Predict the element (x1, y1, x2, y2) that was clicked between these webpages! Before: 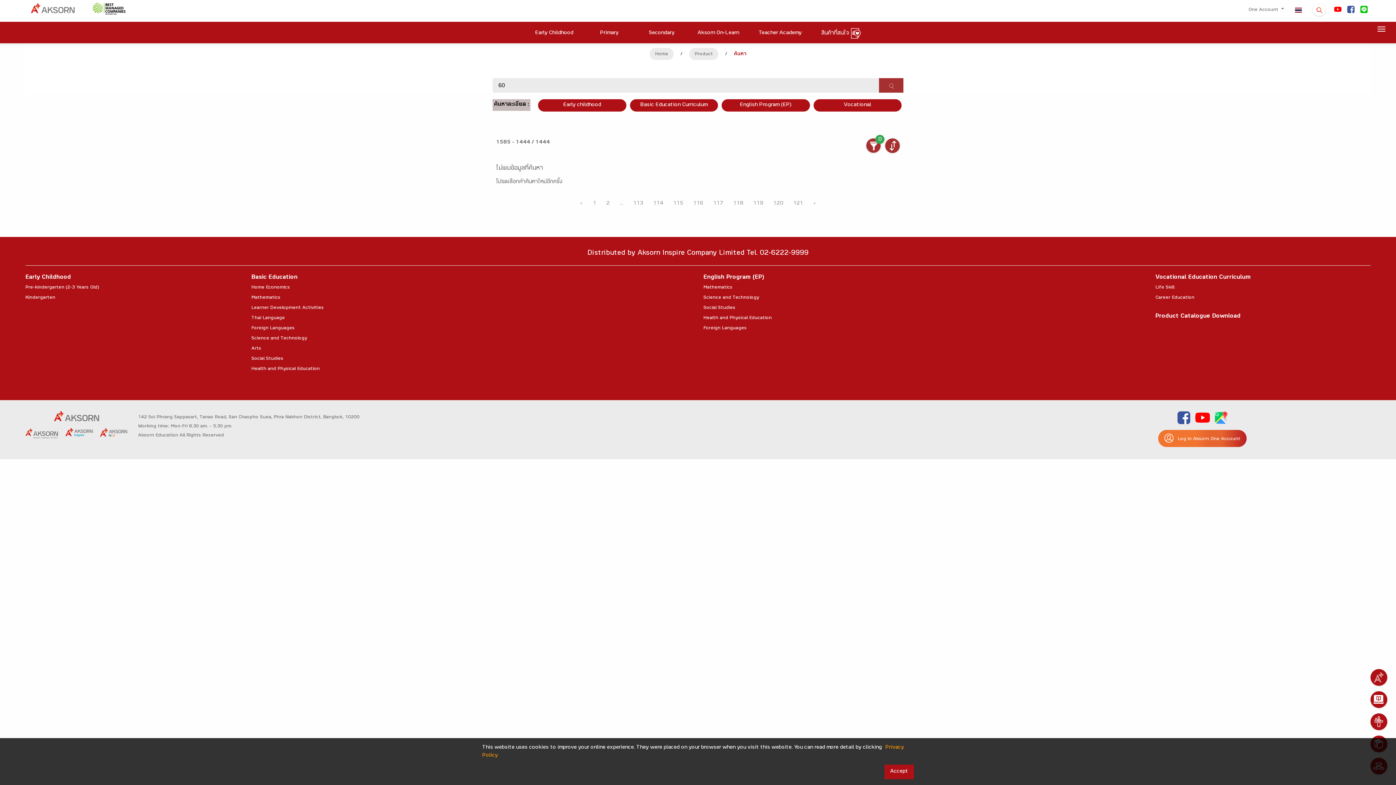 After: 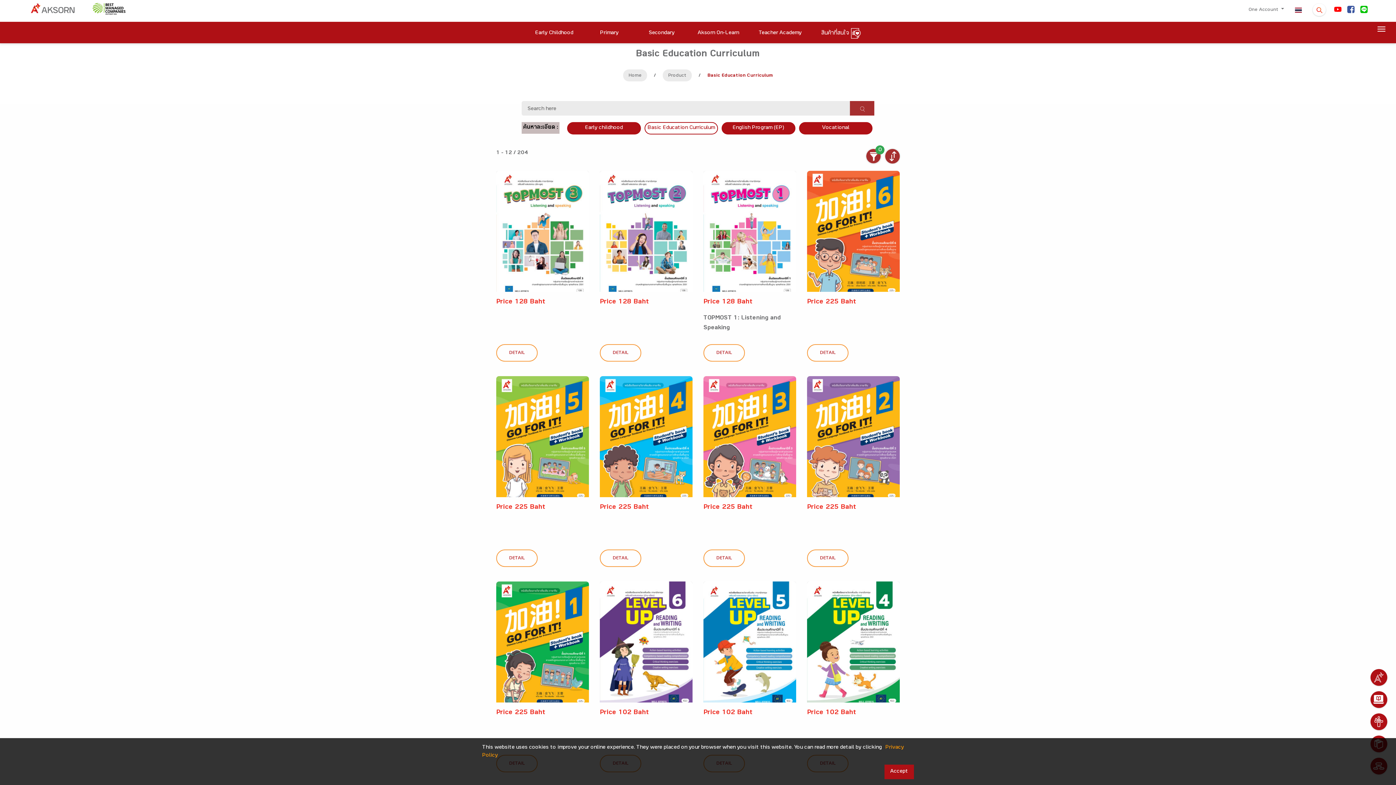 Action: label: Foreign Languages bbox: (251, 323, 294, 333)